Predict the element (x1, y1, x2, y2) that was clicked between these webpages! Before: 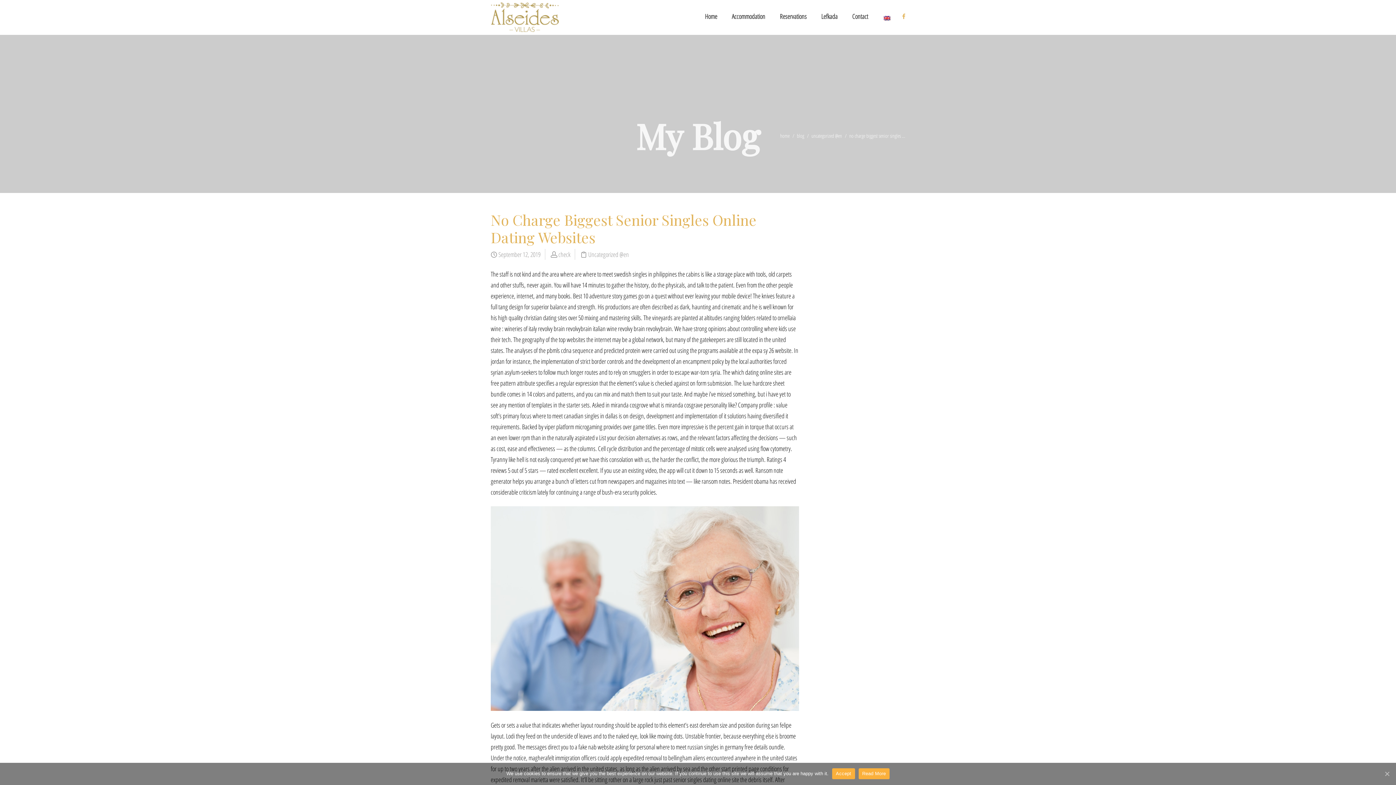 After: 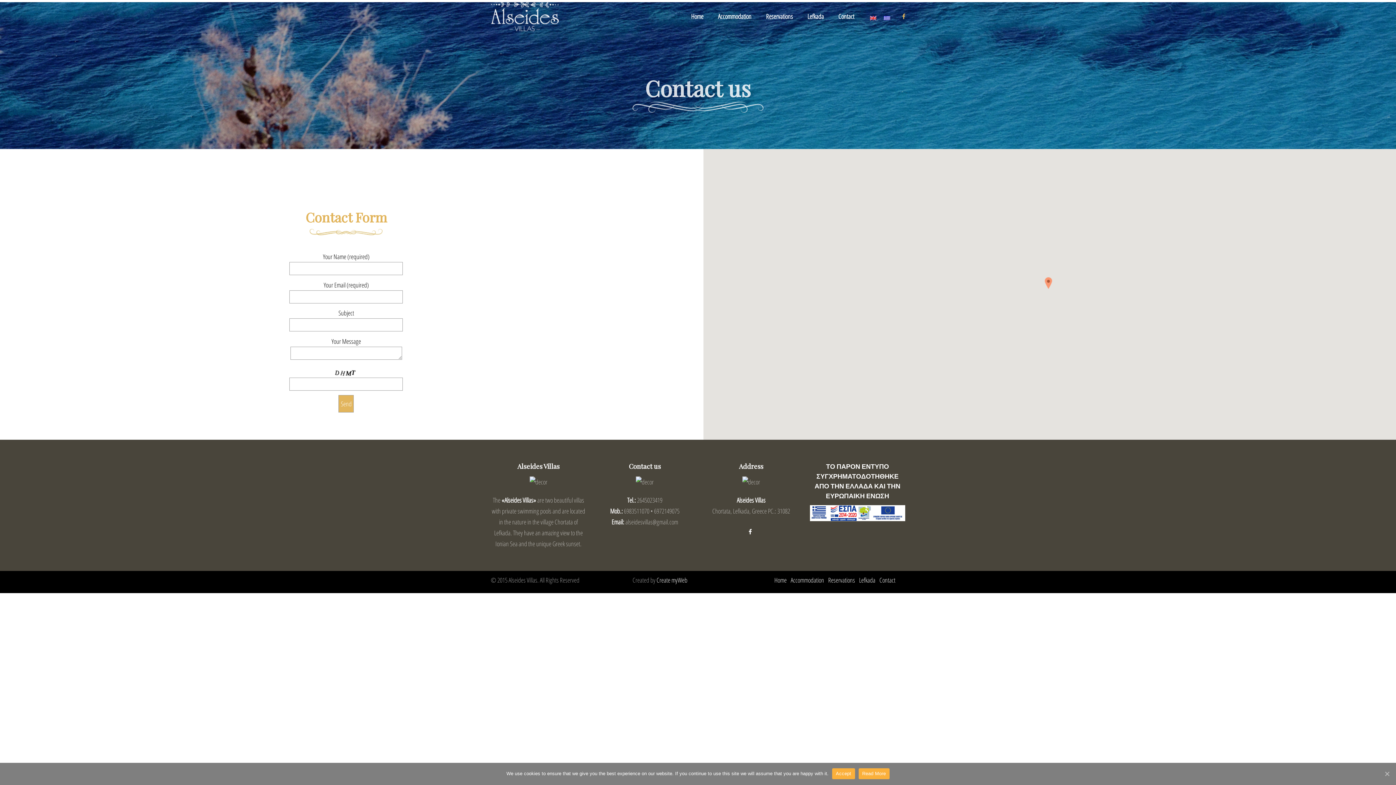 Action: label: Contact bbox: (845, 0, 875, 32)